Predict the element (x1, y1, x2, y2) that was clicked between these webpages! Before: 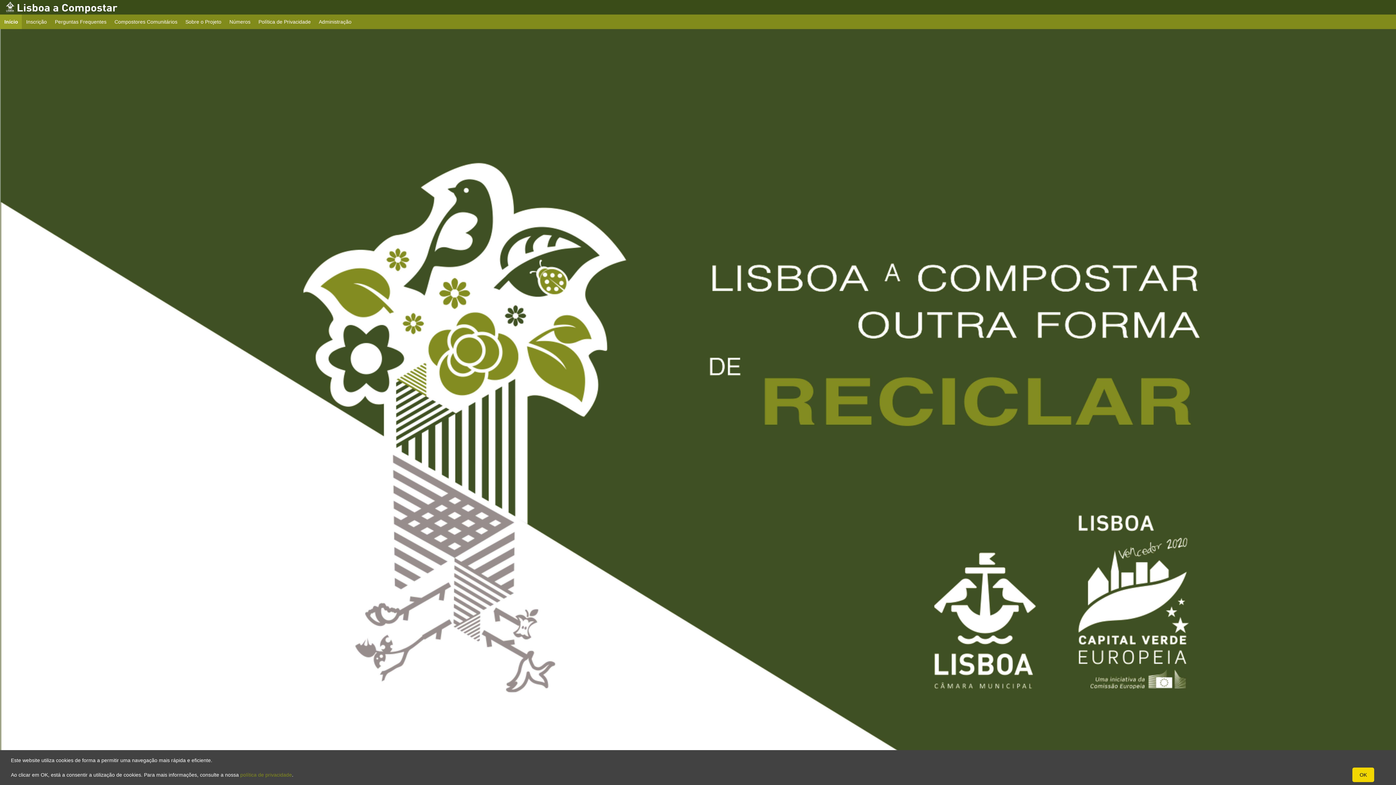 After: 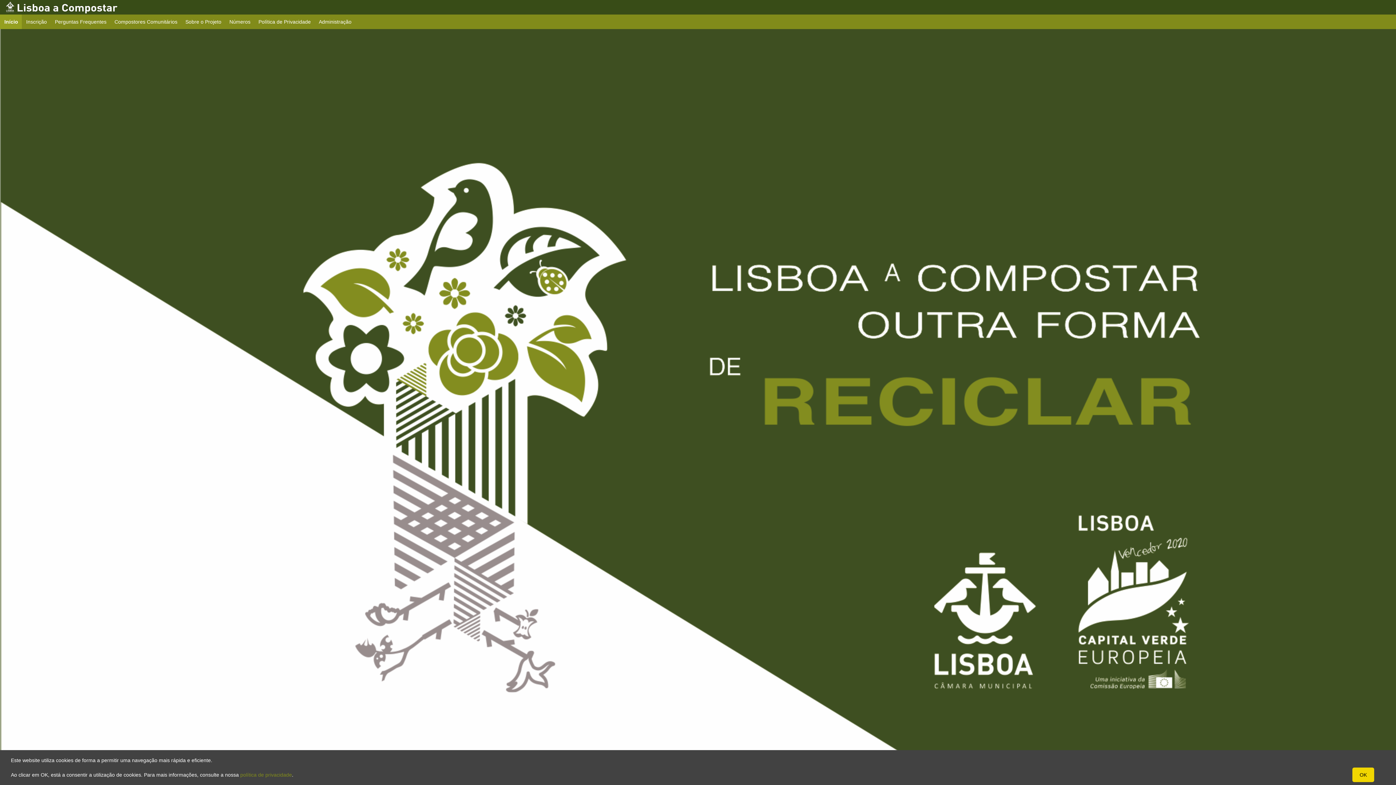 Action: label: Início
current bbox: (0, 14, 22, 29)